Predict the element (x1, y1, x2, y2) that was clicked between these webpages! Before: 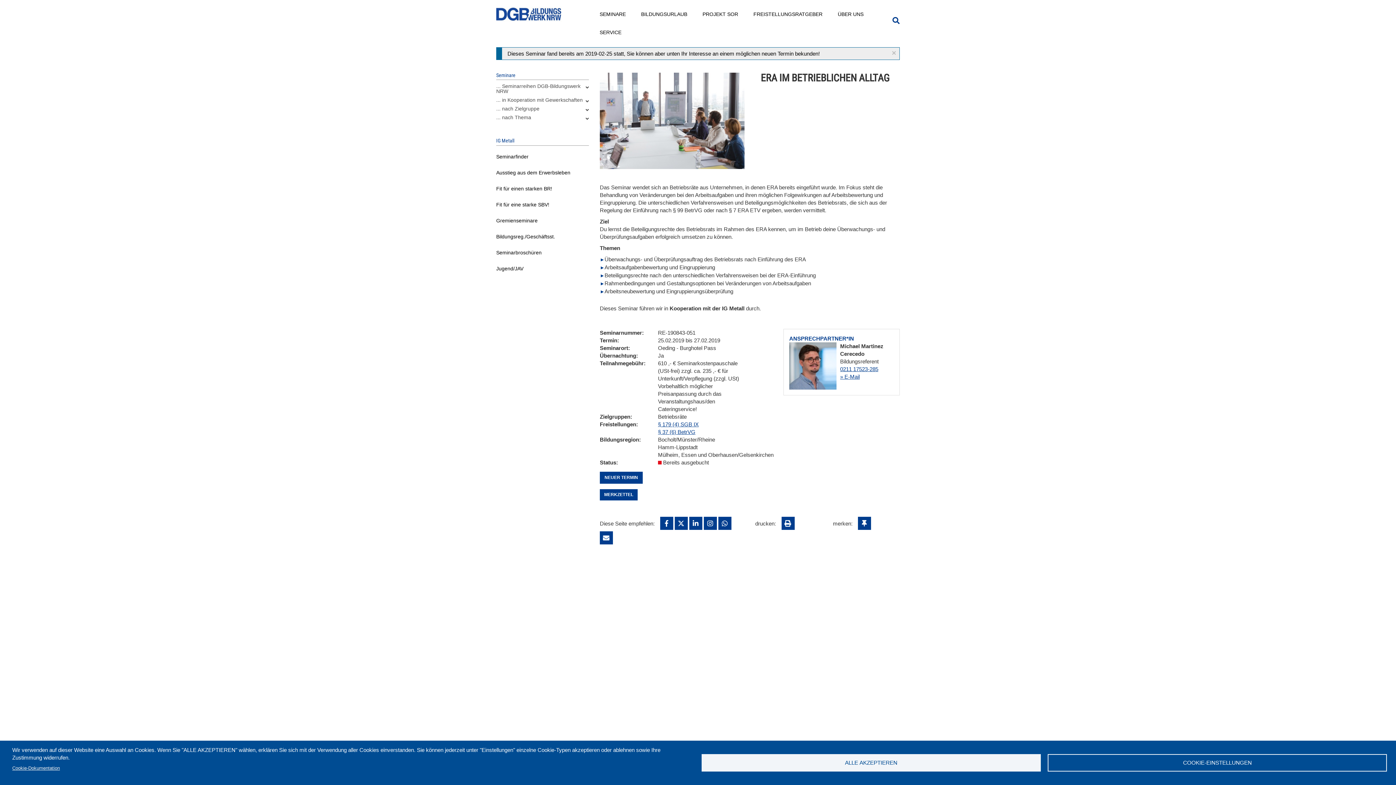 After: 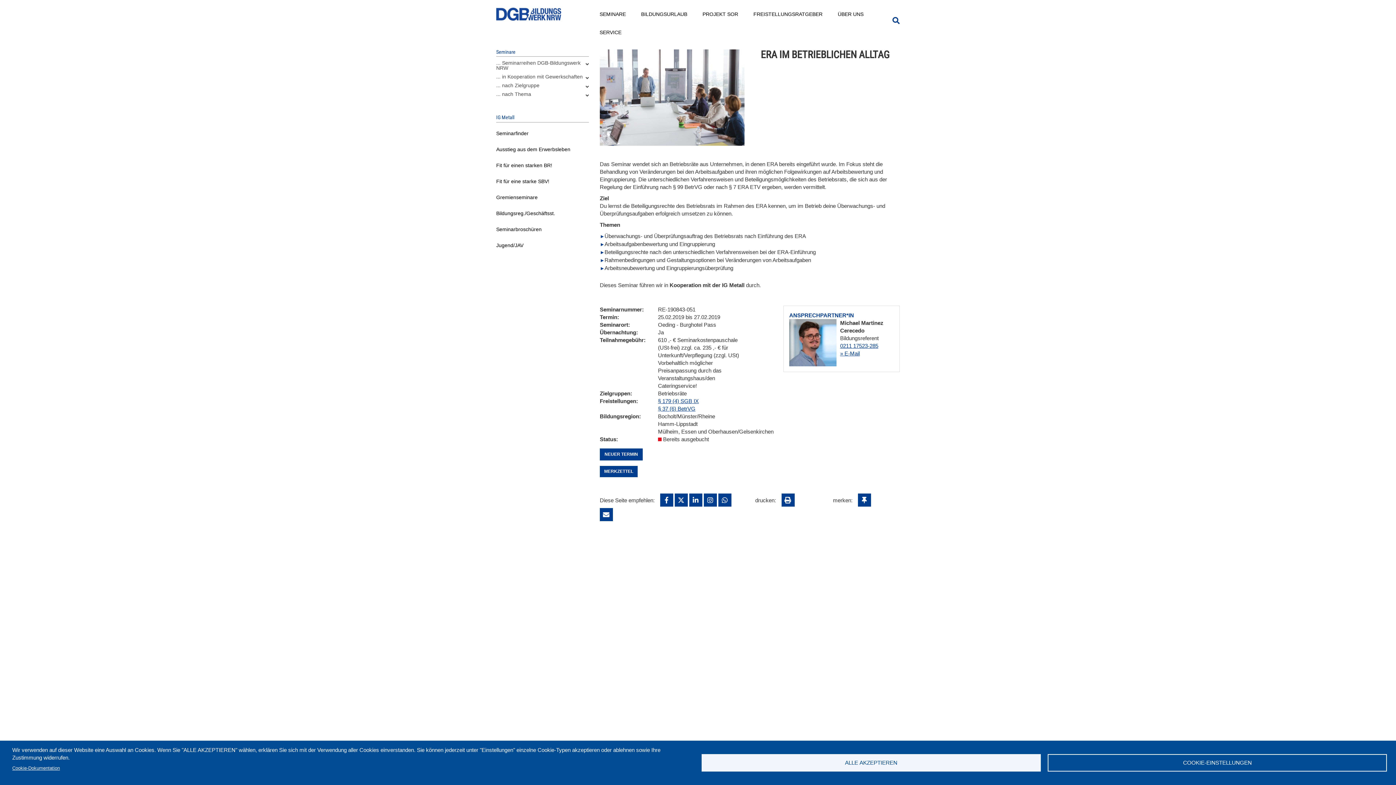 Action: bbox: (892, 49, 896, 56) label: Schließen